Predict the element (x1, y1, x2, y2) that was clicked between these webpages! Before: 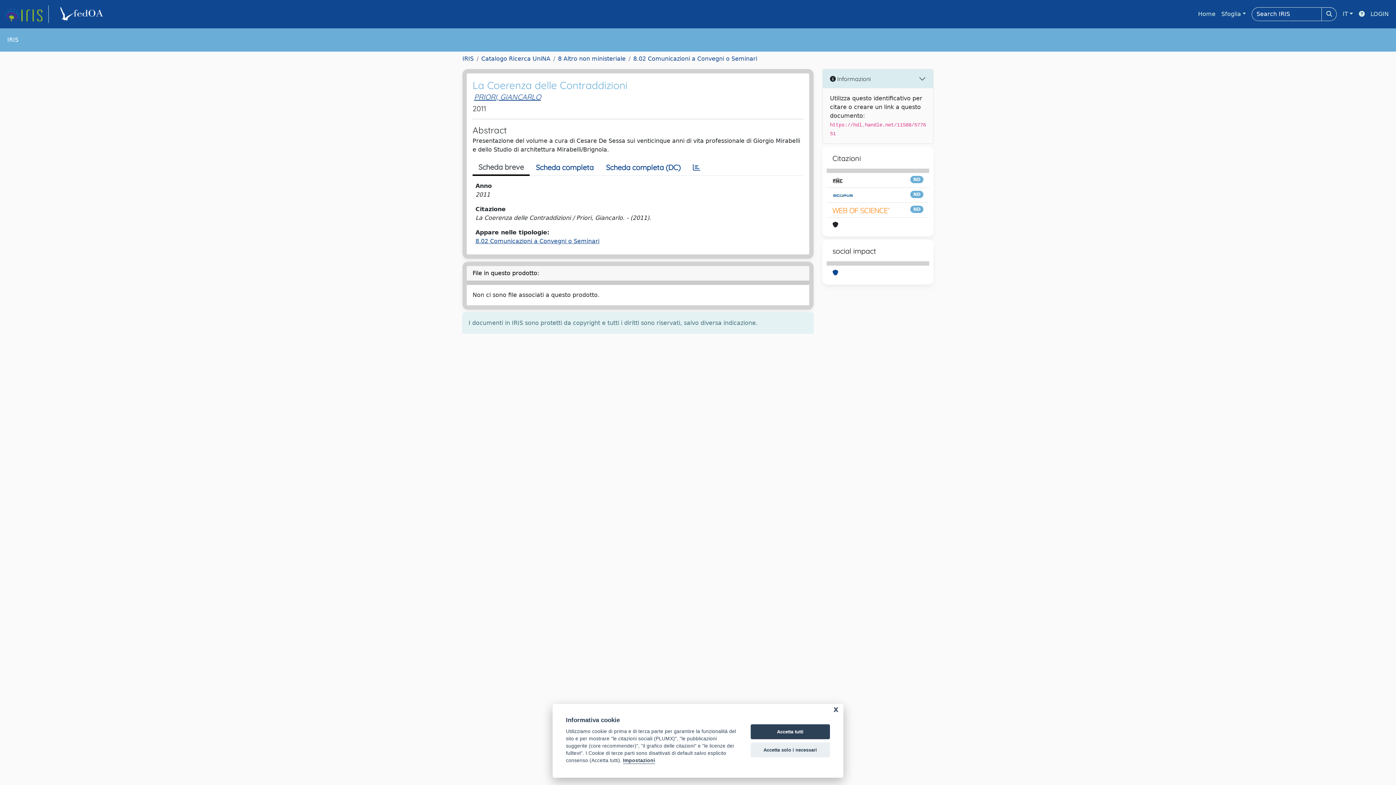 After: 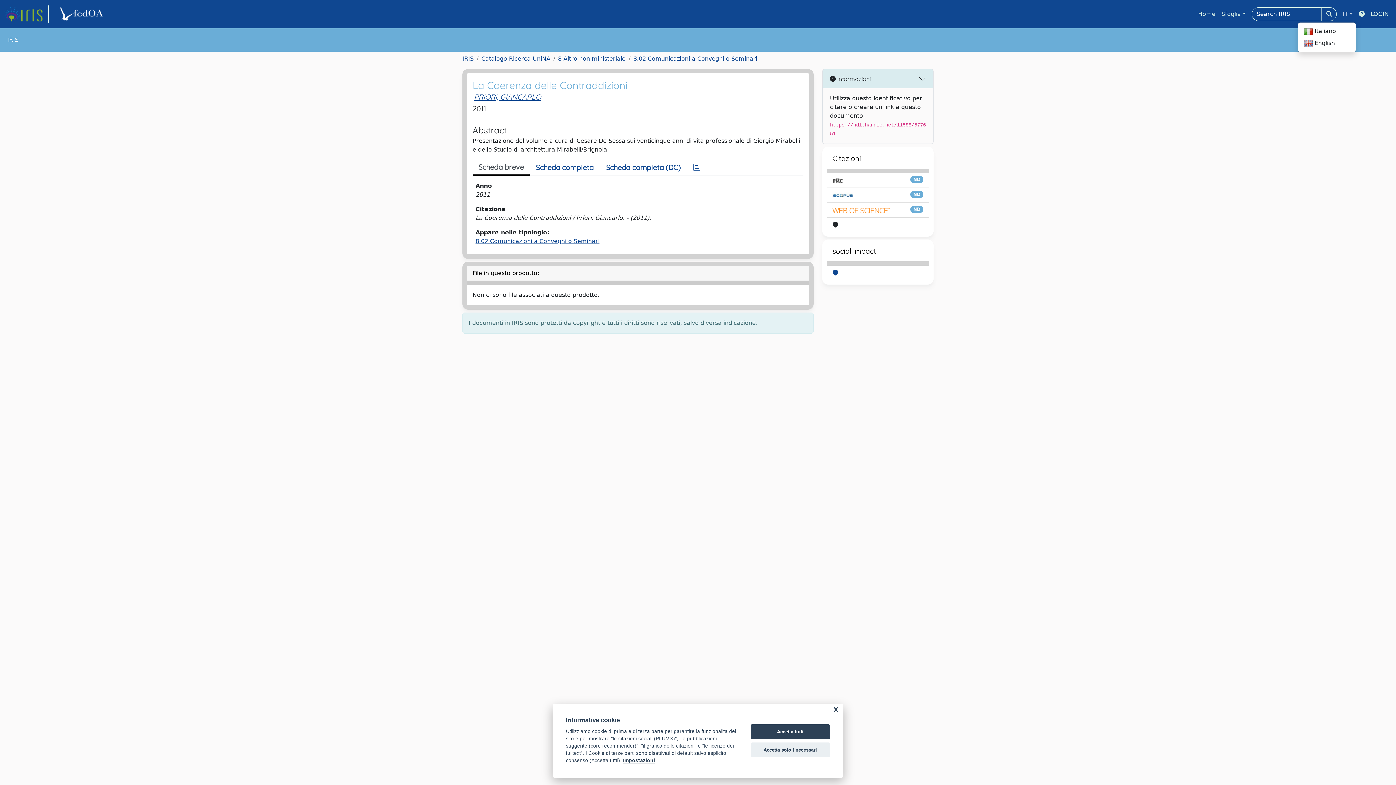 Action: label: IT bbox: (1340, 6, 1356, 21)